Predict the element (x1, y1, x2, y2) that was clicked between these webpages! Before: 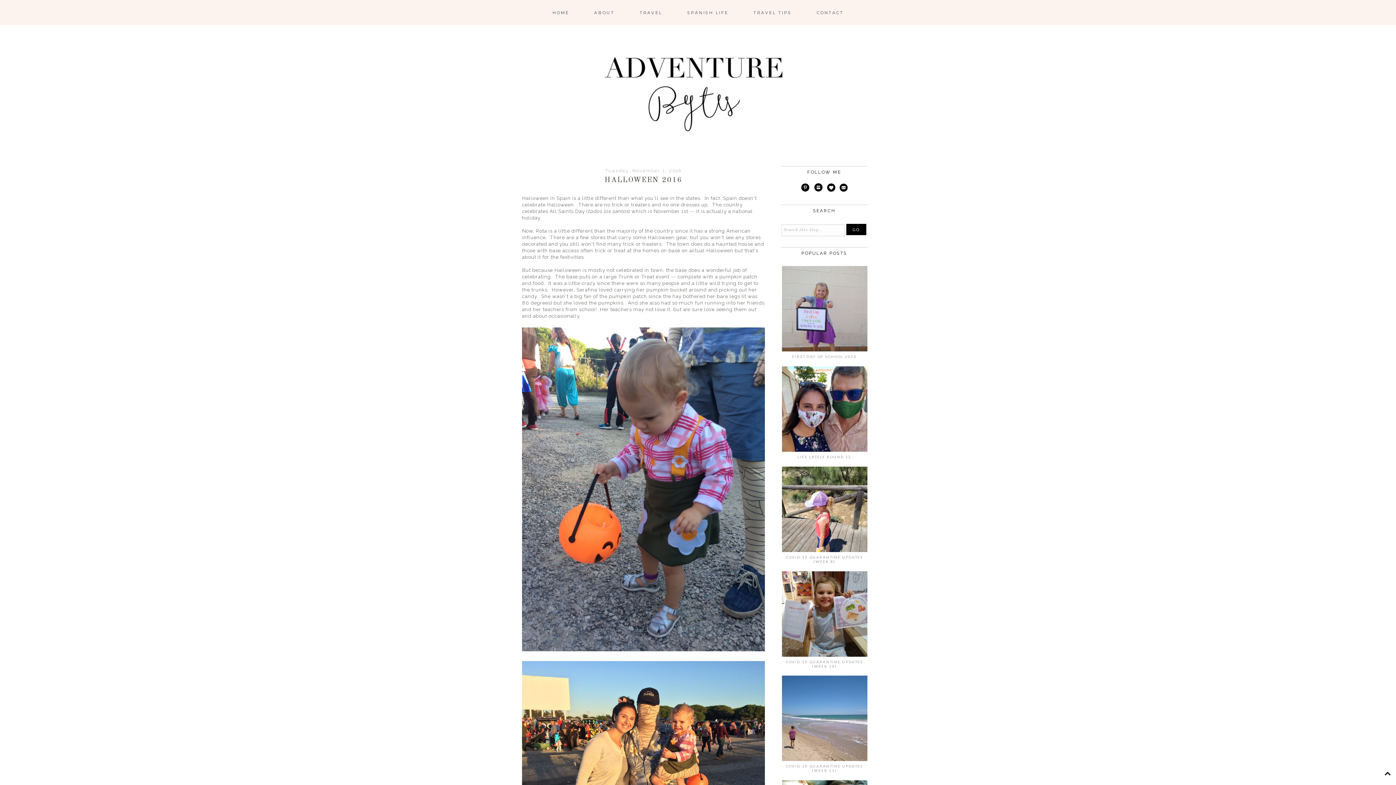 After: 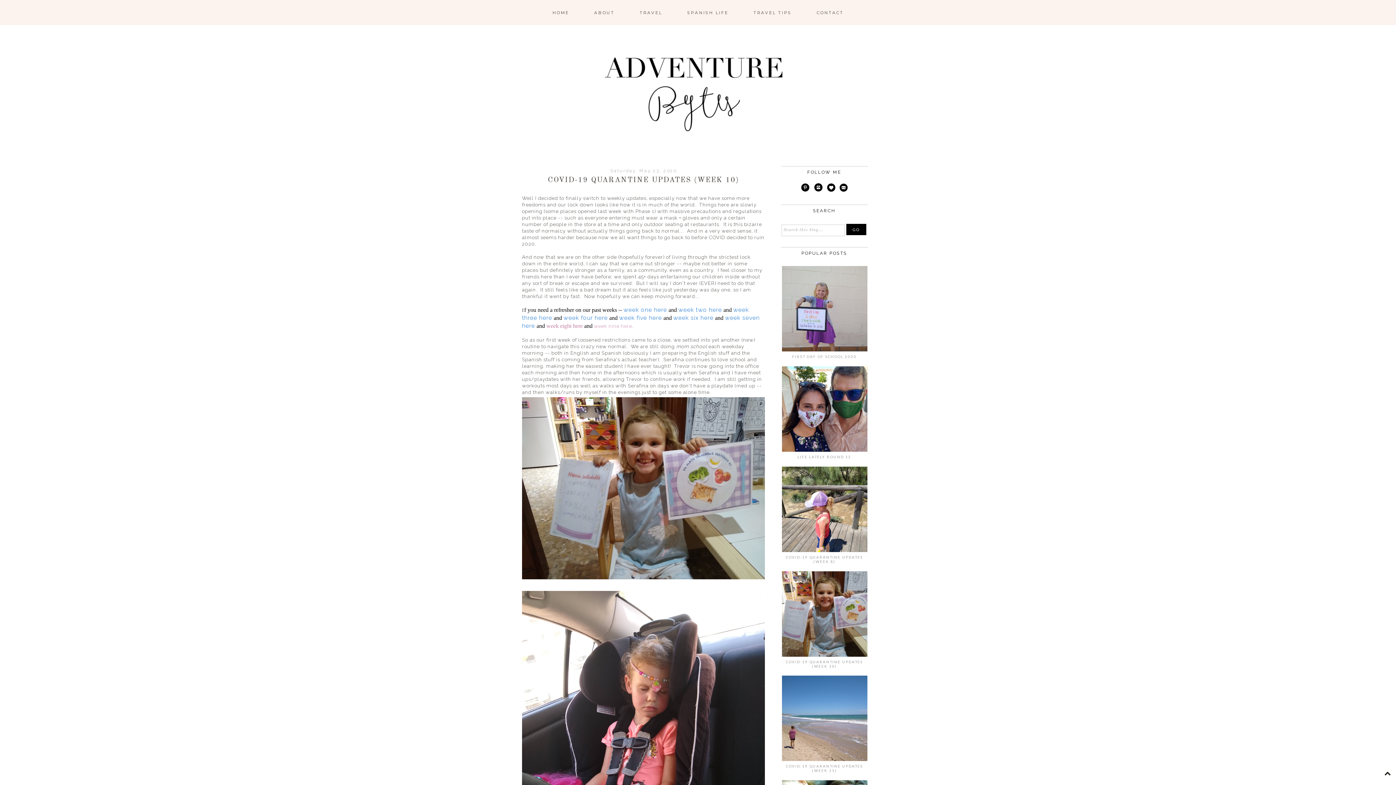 Action: label: COVID-19 QUARANTINE UPDATES (WEEK 10) bbox: (786, 659, 863, 668)